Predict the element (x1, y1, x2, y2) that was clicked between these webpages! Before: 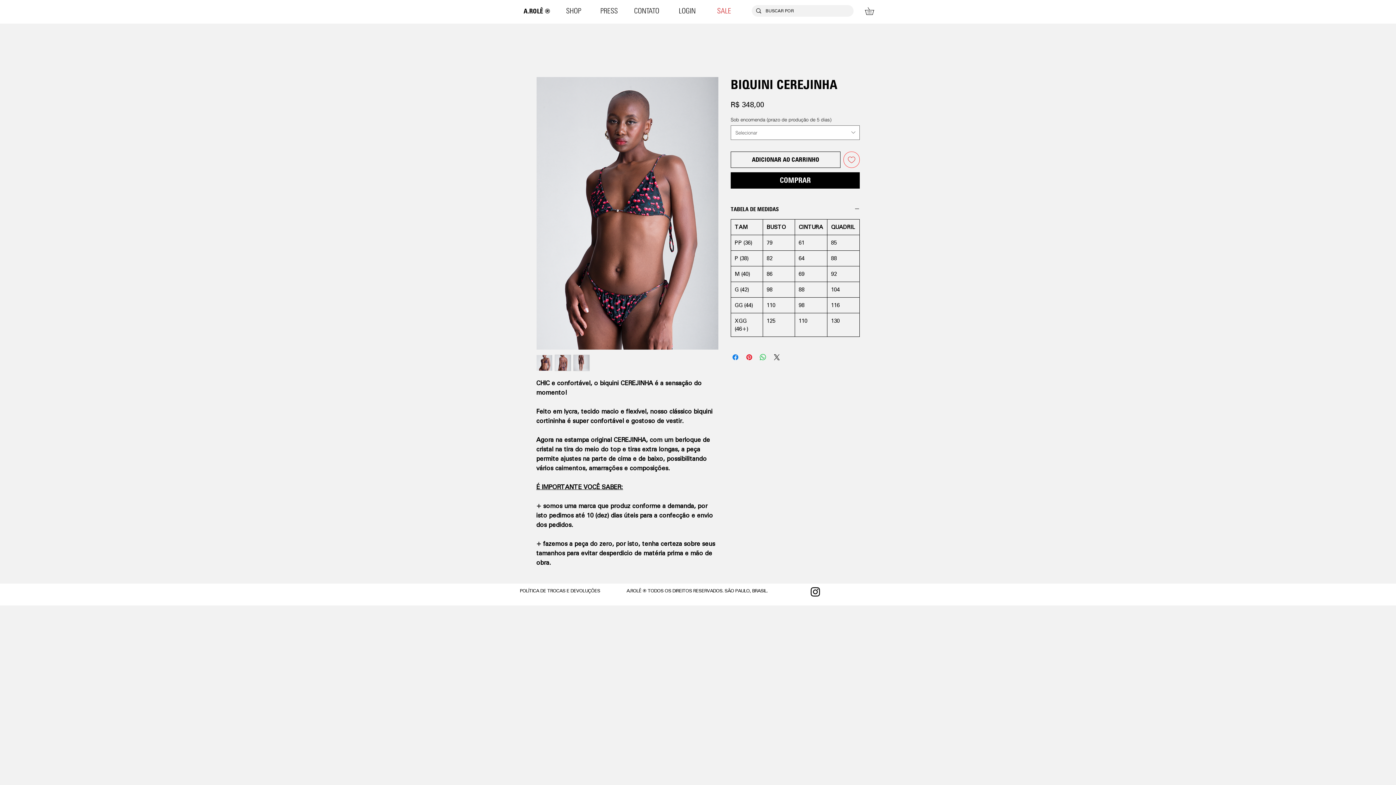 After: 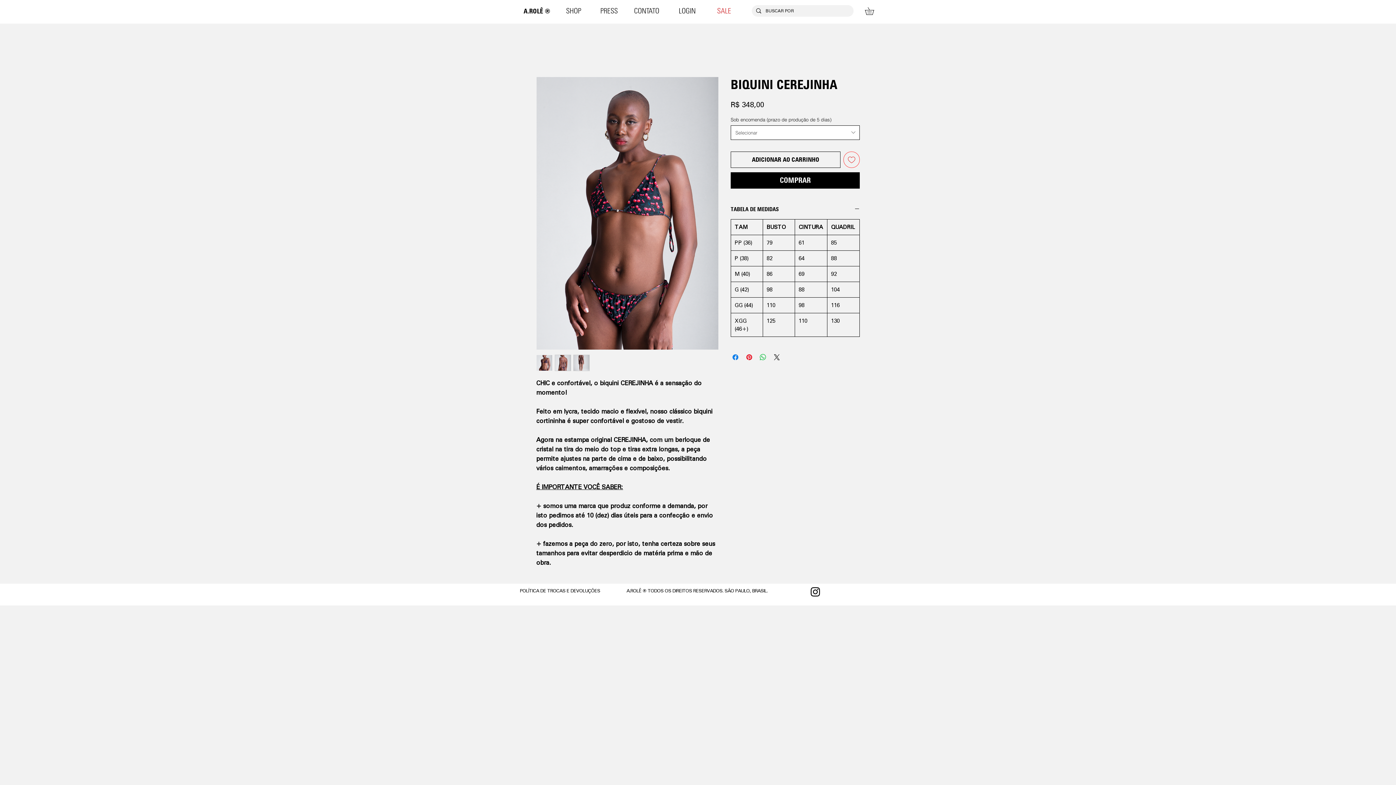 Action: label: Selecionar bbox: (730, 125, 860, 139)